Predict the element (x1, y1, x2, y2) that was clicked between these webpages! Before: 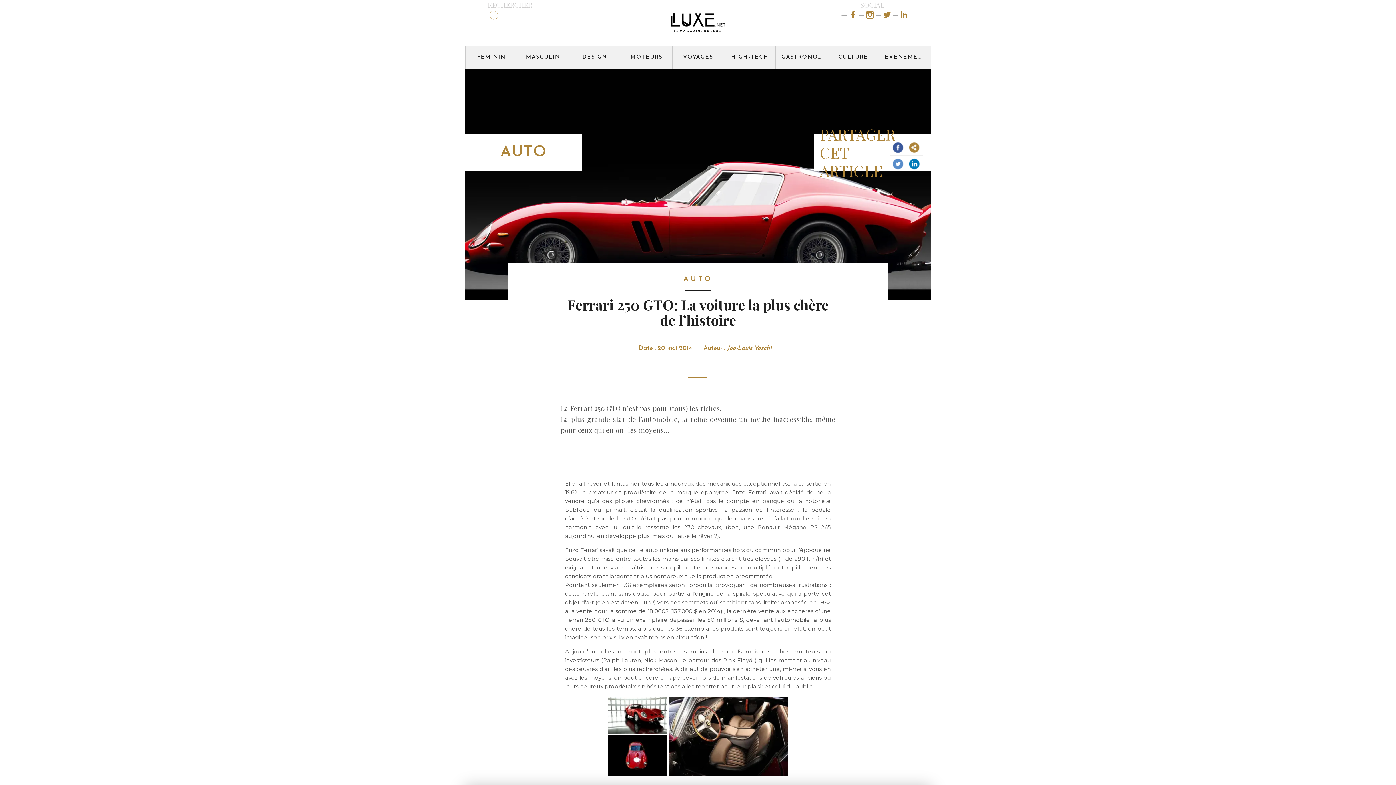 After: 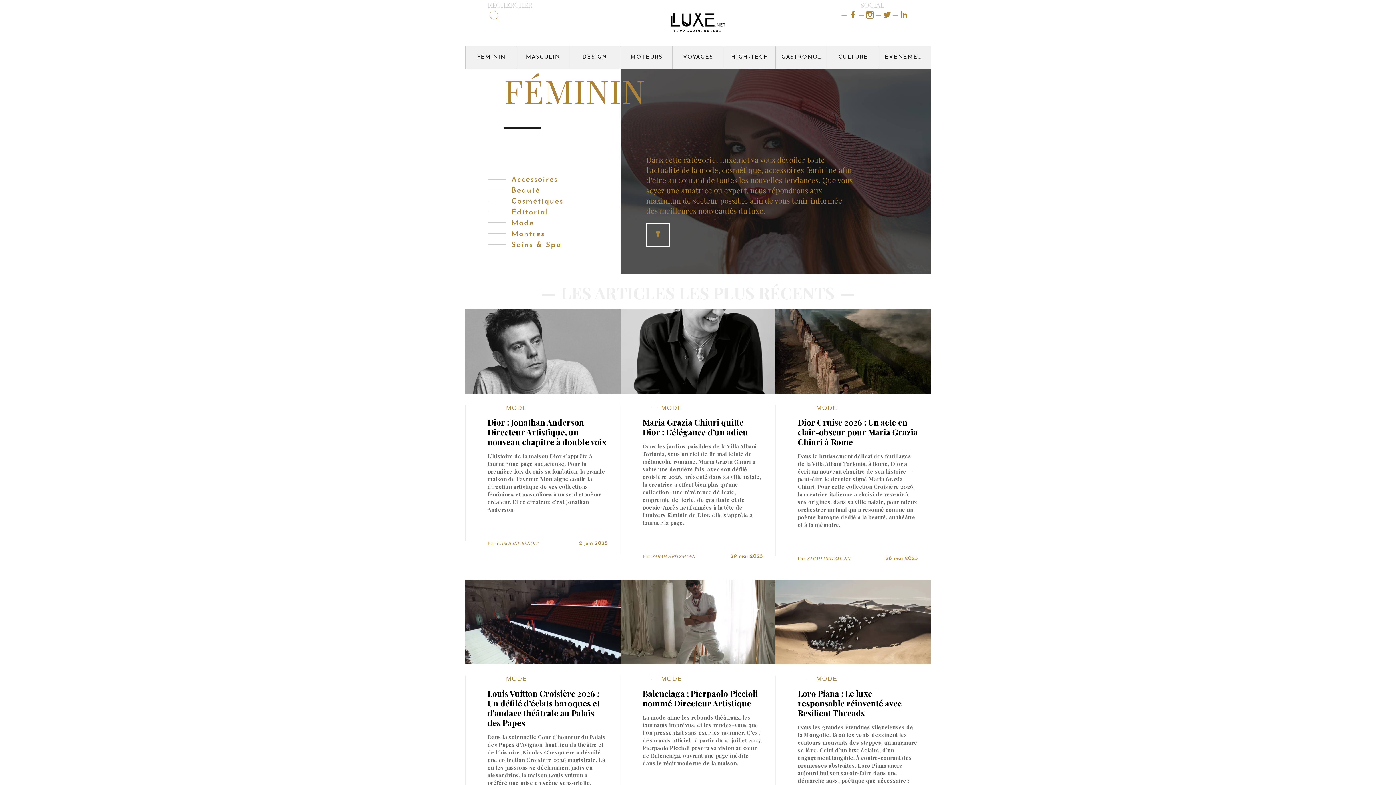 Action: bbox: (465, 45, 517, 69) label: FÉMININ